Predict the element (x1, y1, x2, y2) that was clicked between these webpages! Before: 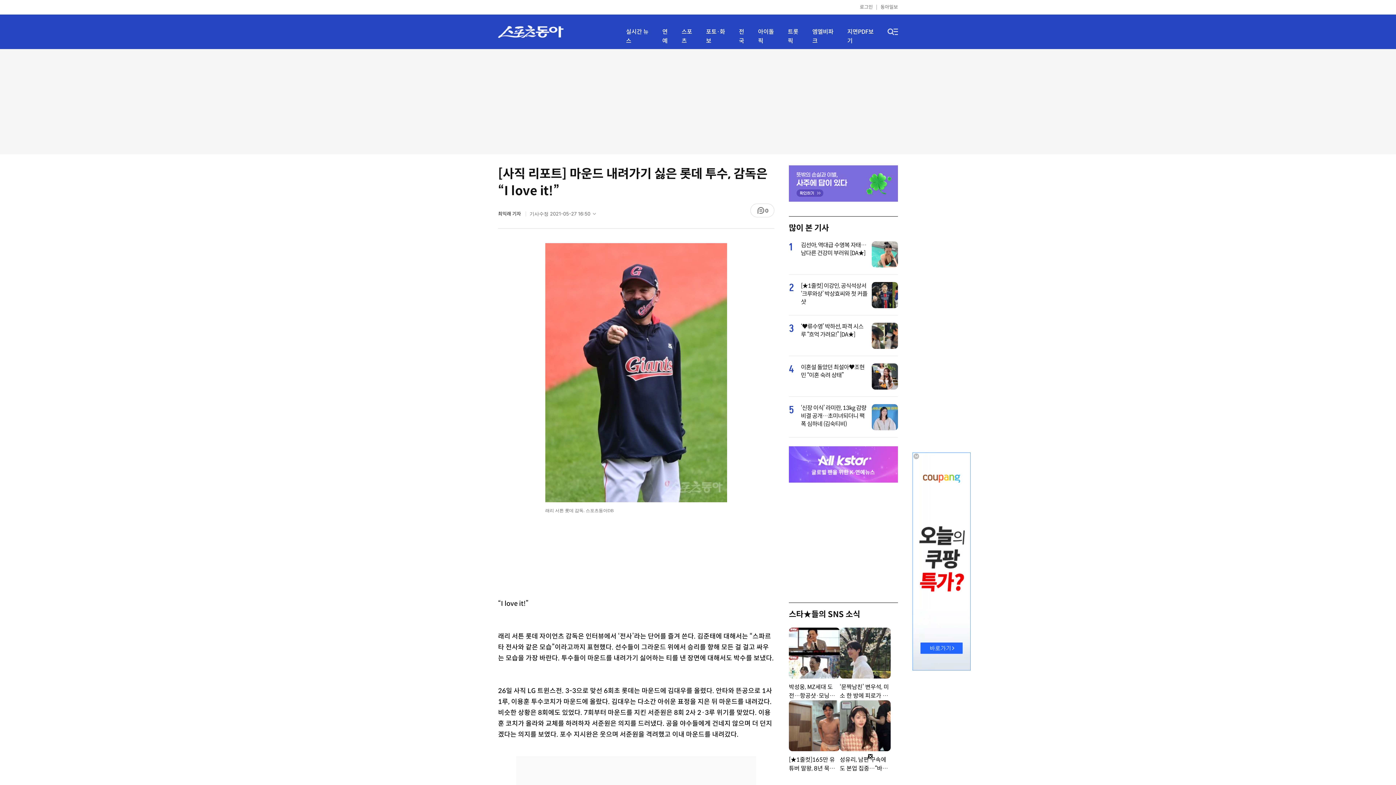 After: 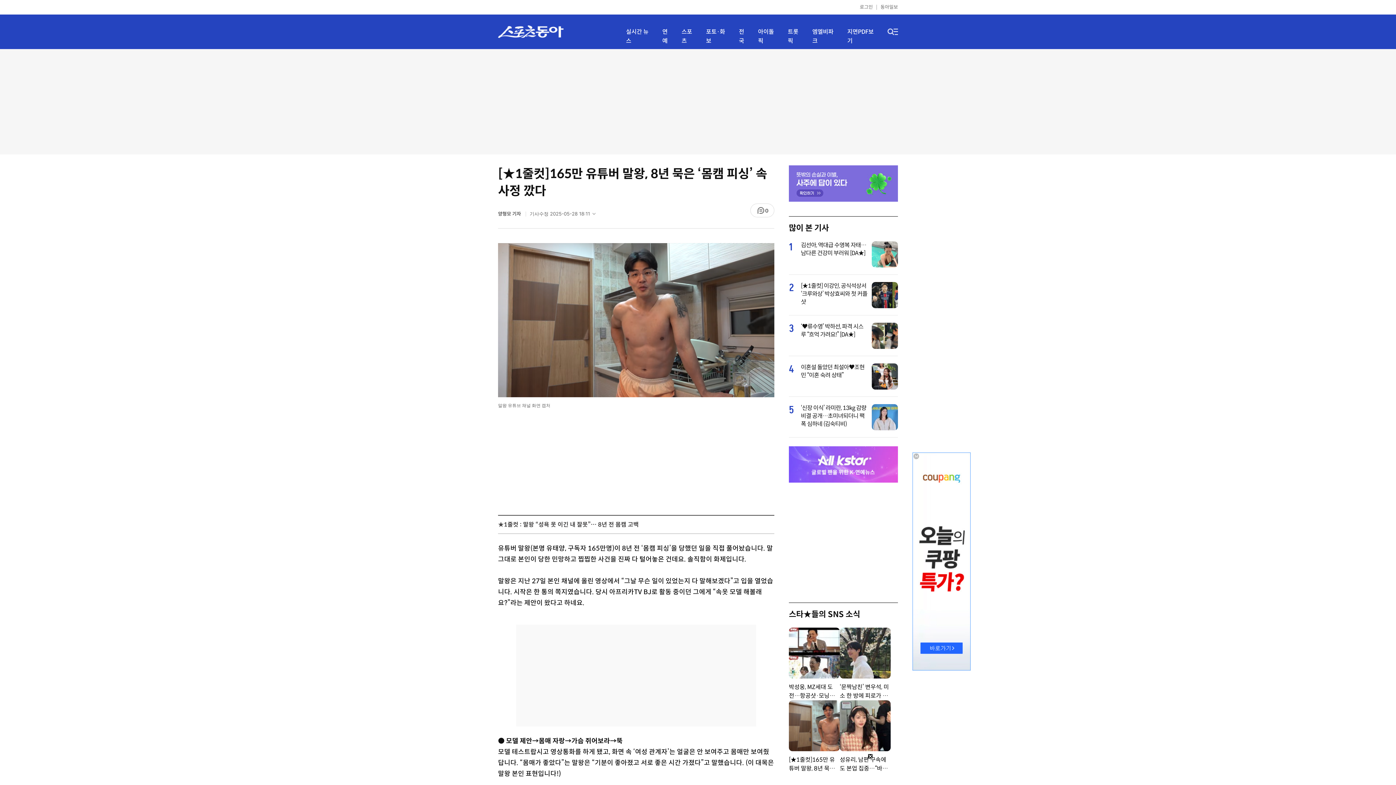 Action: bbox: (789, 700, 840, 751)